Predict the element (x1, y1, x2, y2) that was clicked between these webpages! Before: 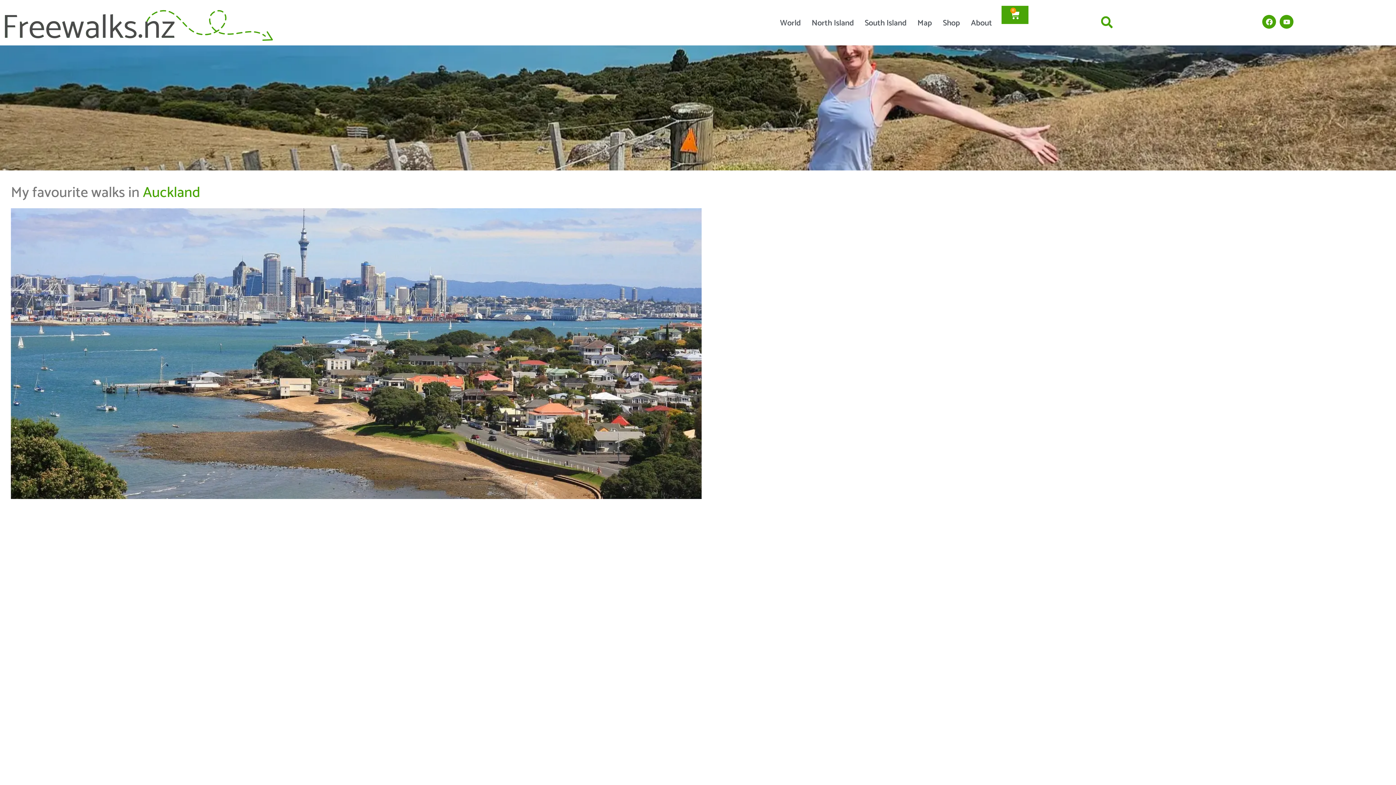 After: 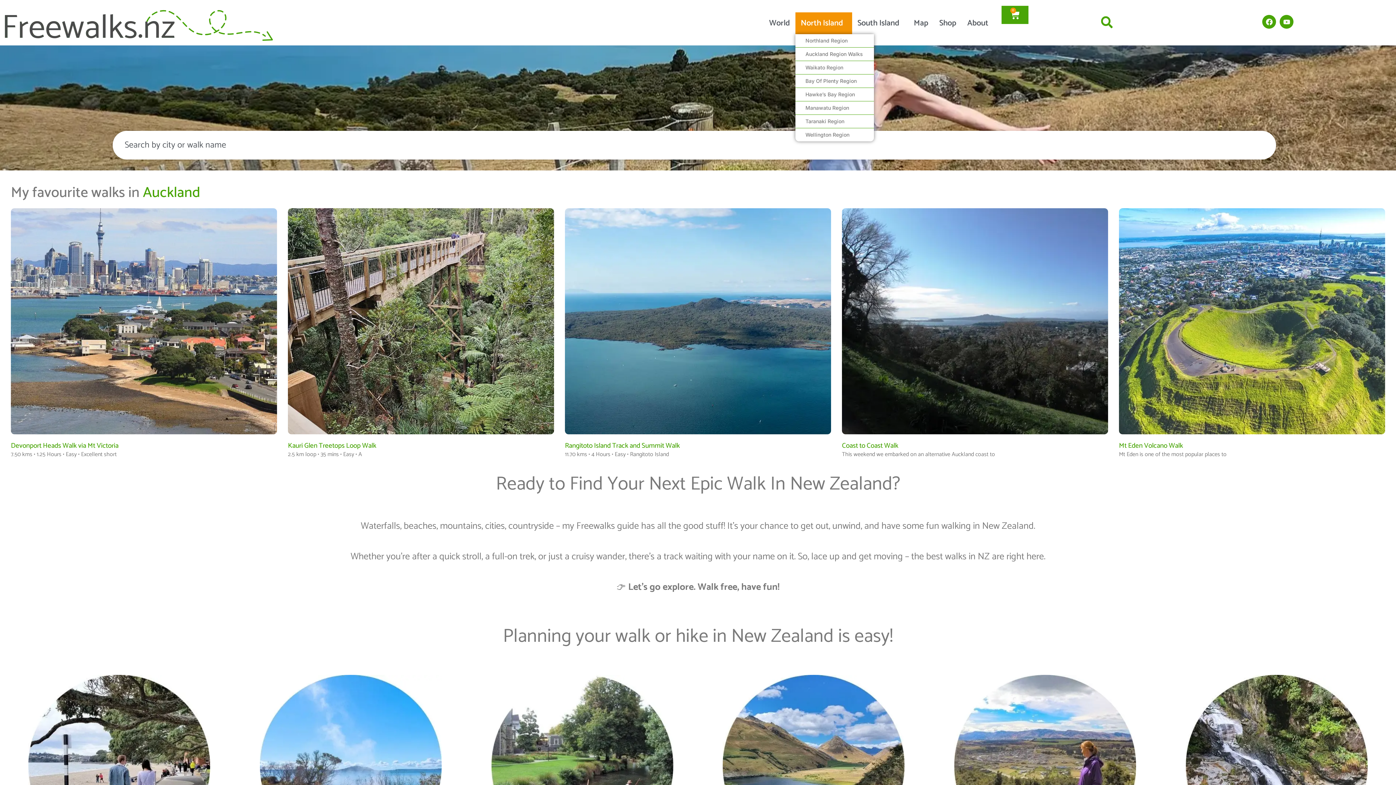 Action: label: North Island bbox: (806, 12, 859, 34)